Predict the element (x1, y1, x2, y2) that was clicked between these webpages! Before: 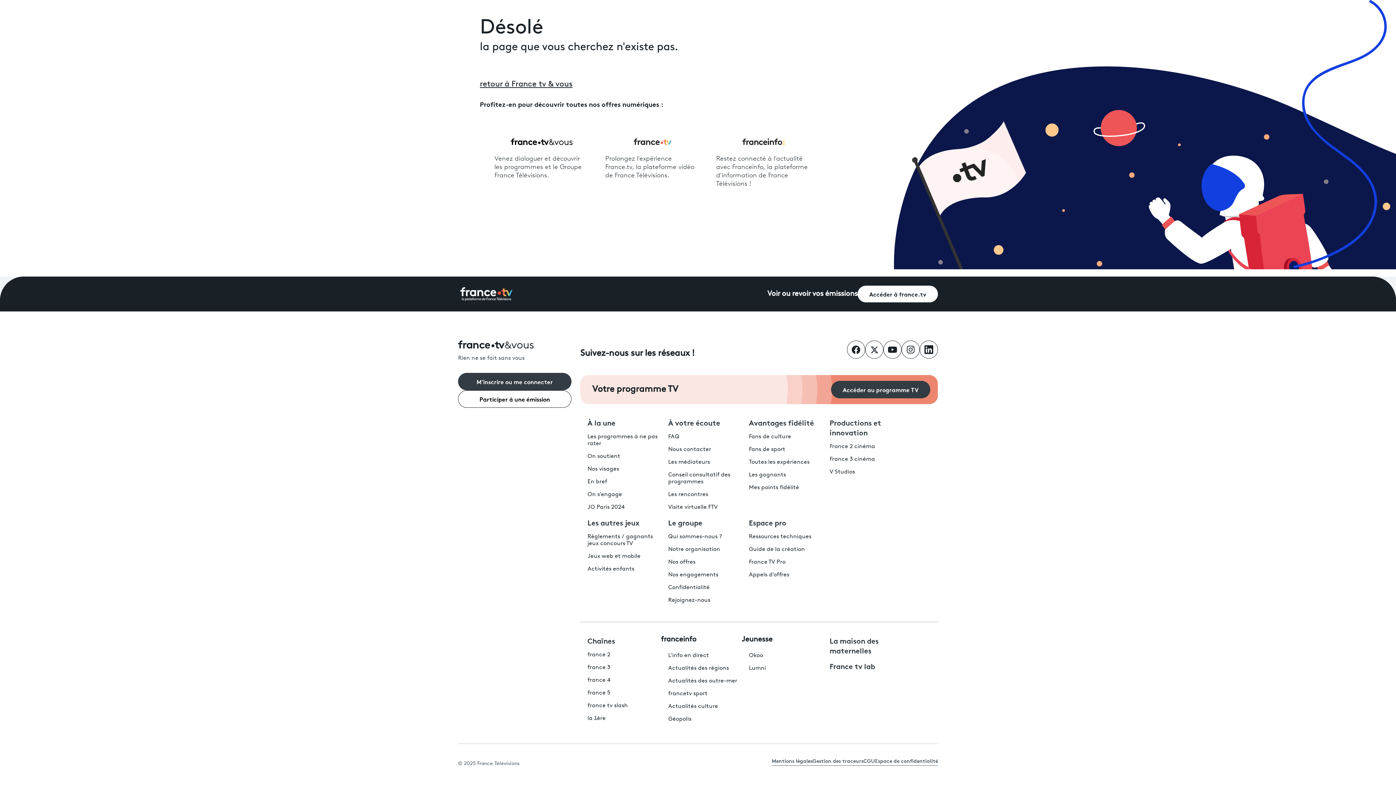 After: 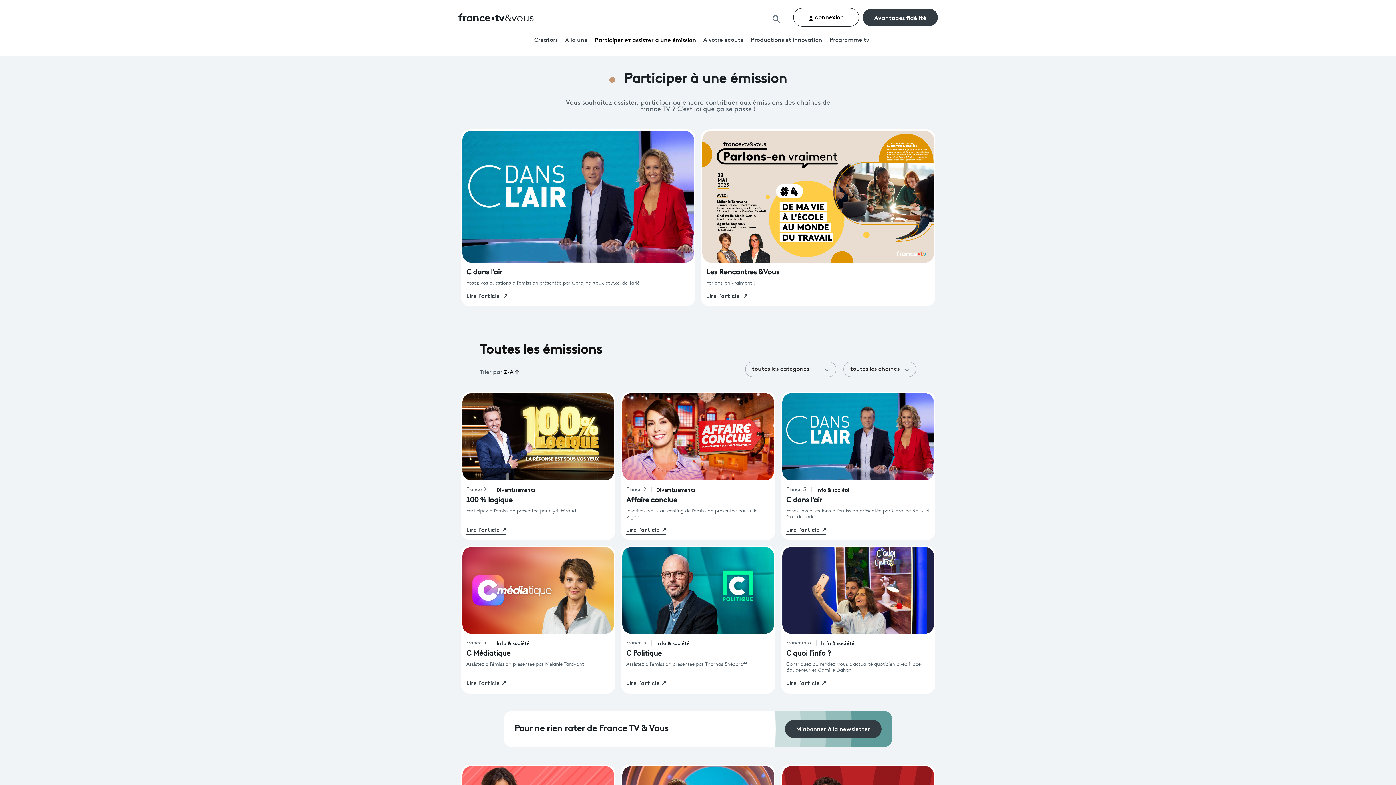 Action: label: Participer à une émission bbox: (458, 390, 571, 408)